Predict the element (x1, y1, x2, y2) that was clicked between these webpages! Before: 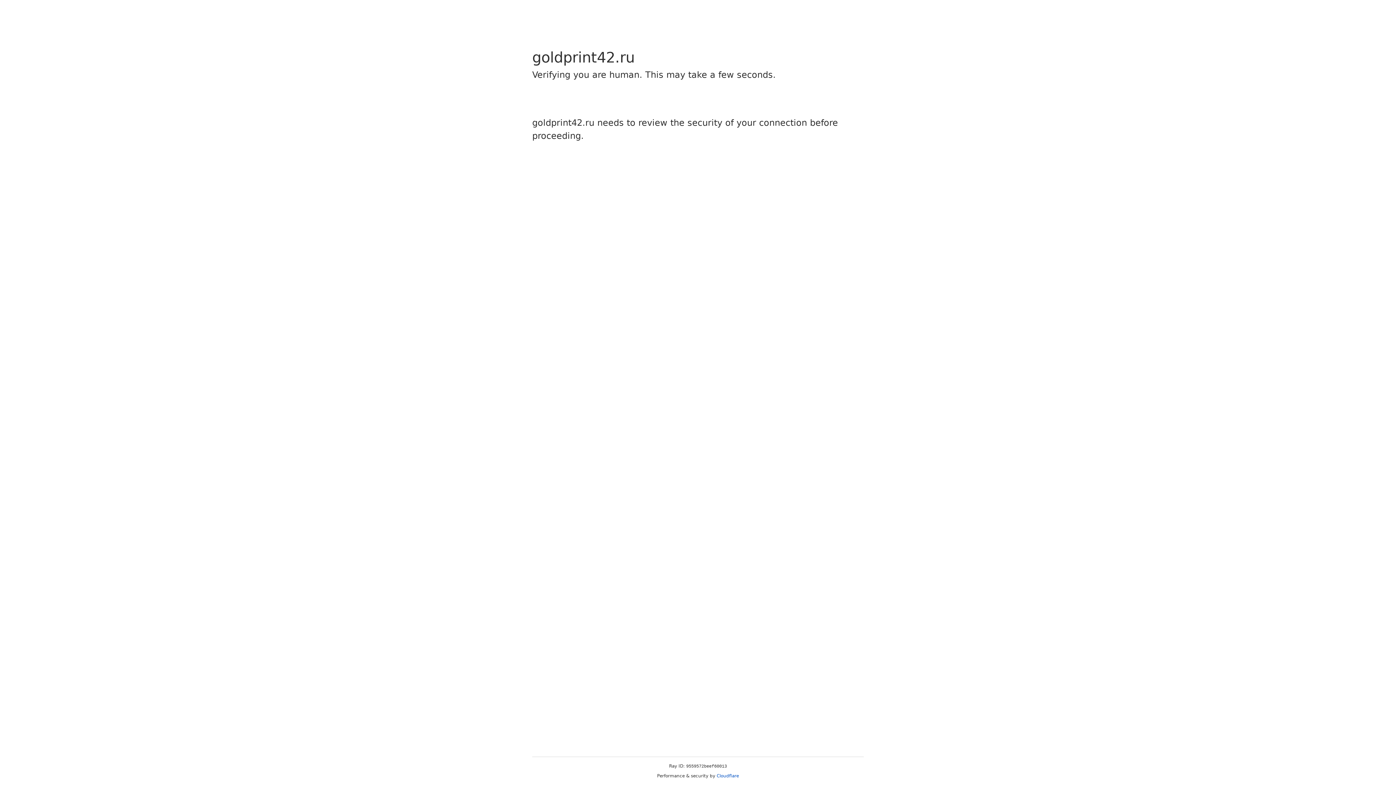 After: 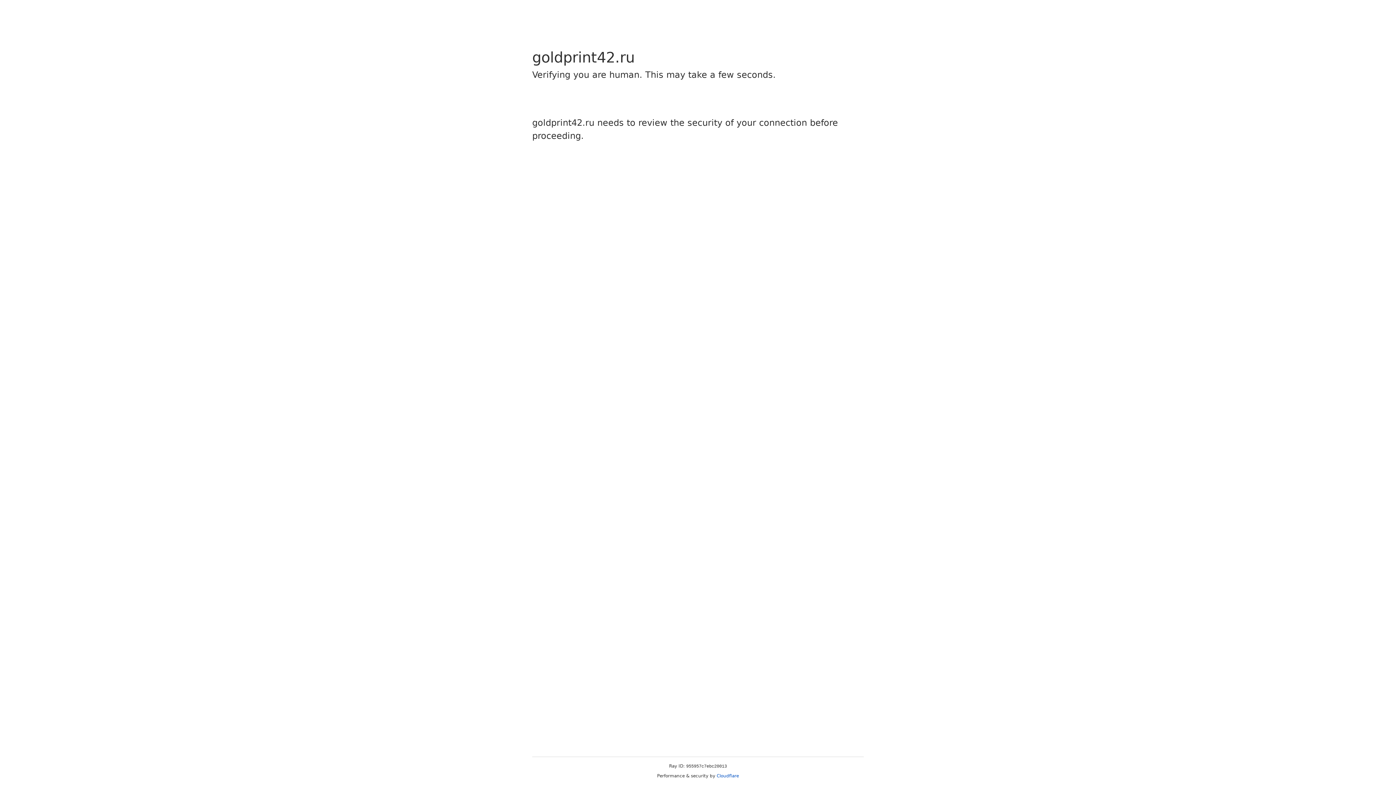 Action: label: Cloudflare bbox: (716, 773, 739, 778)